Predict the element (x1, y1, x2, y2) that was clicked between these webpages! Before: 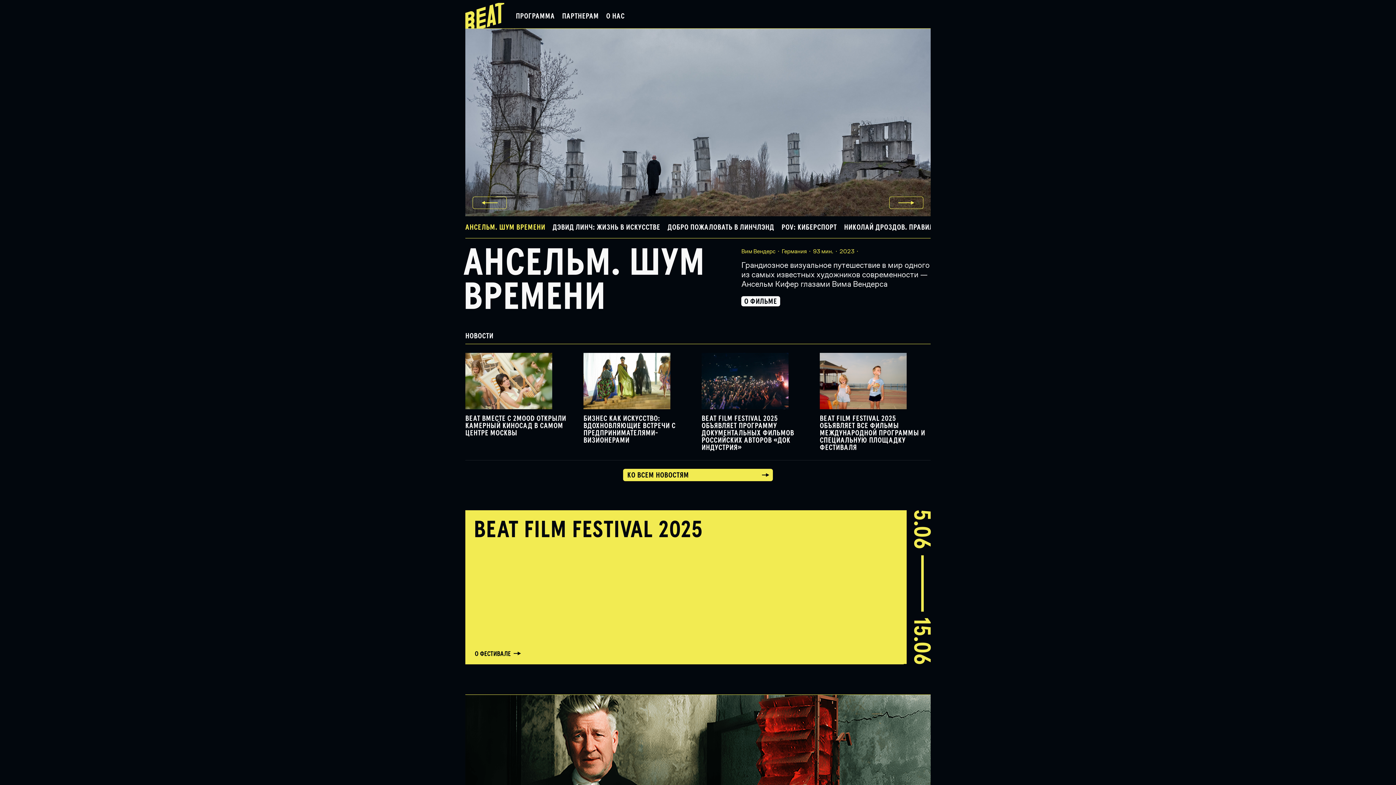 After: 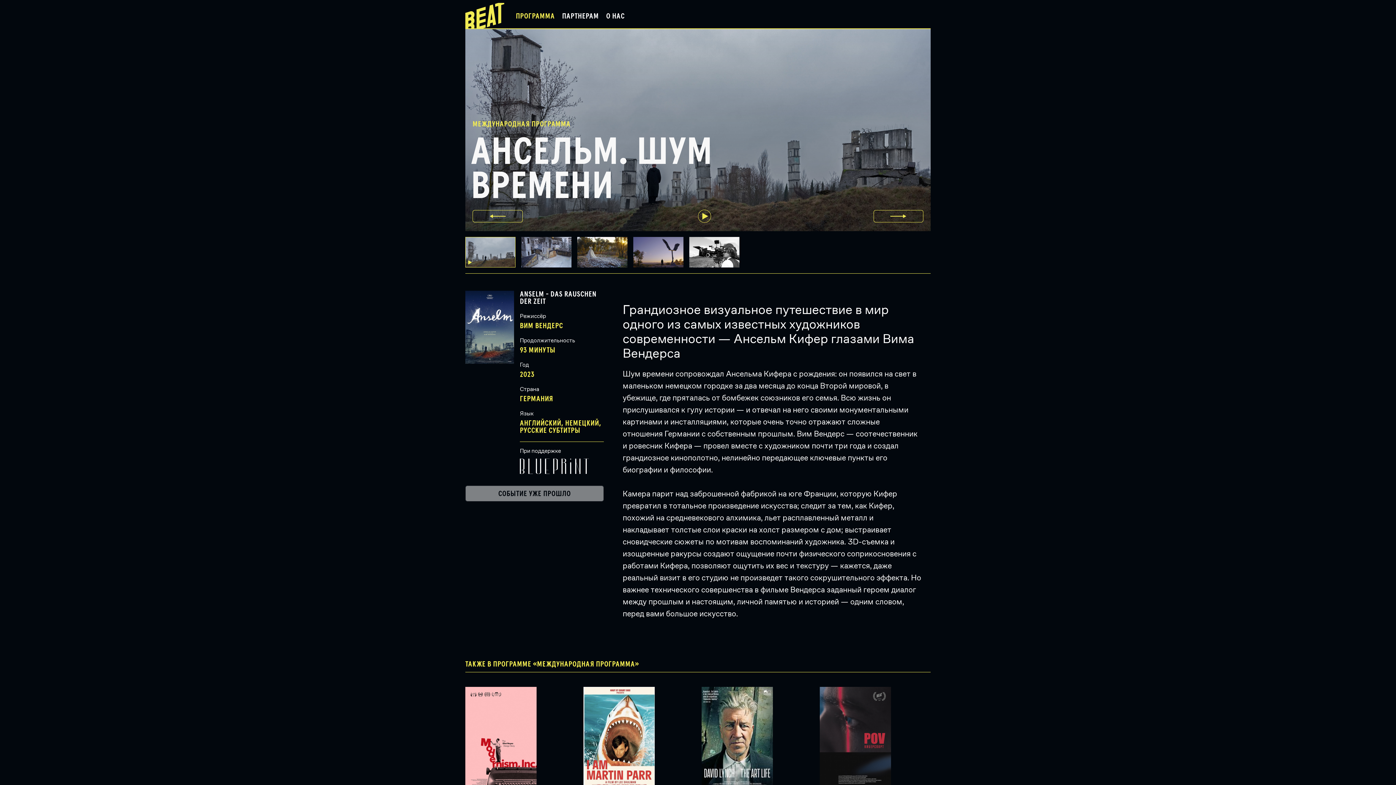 Action: bbox: (465, 28, 930, 216)